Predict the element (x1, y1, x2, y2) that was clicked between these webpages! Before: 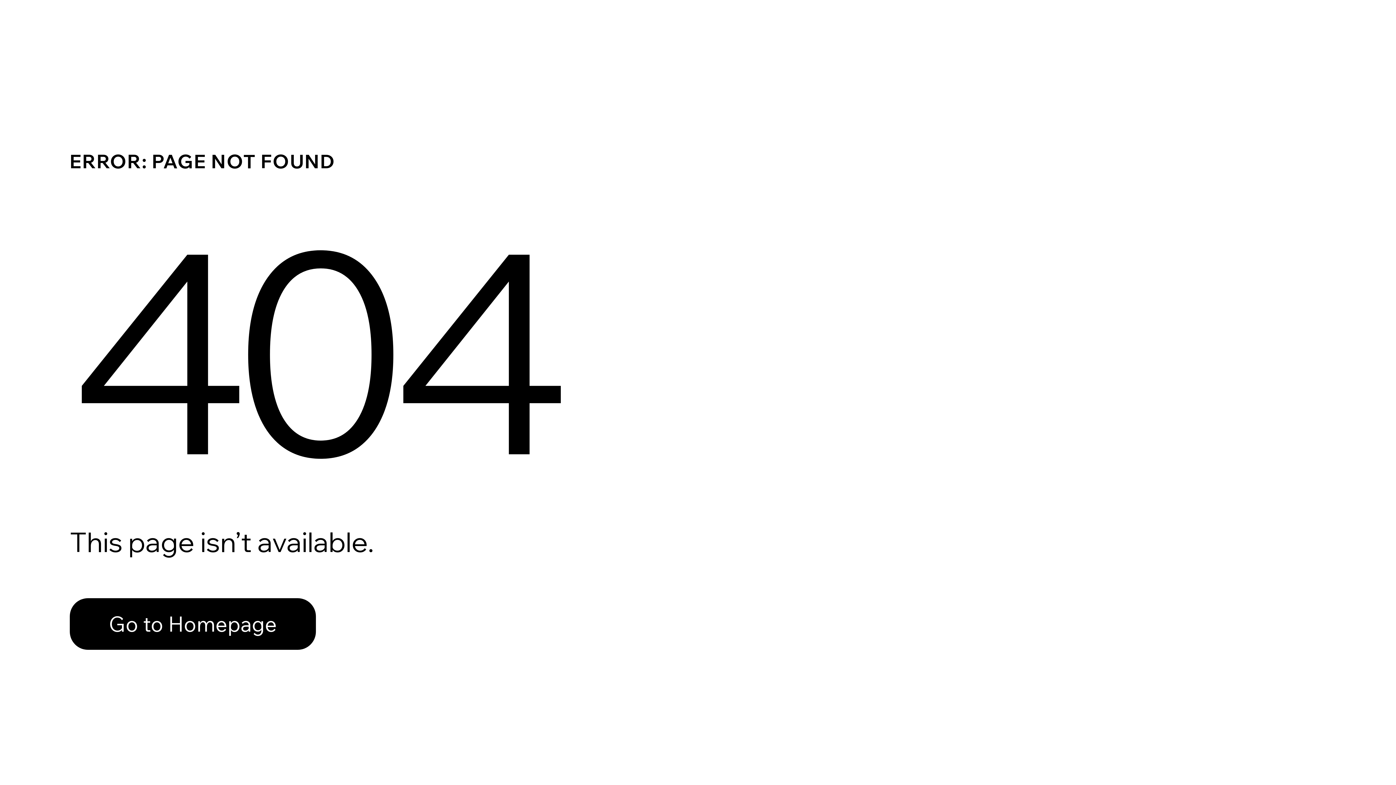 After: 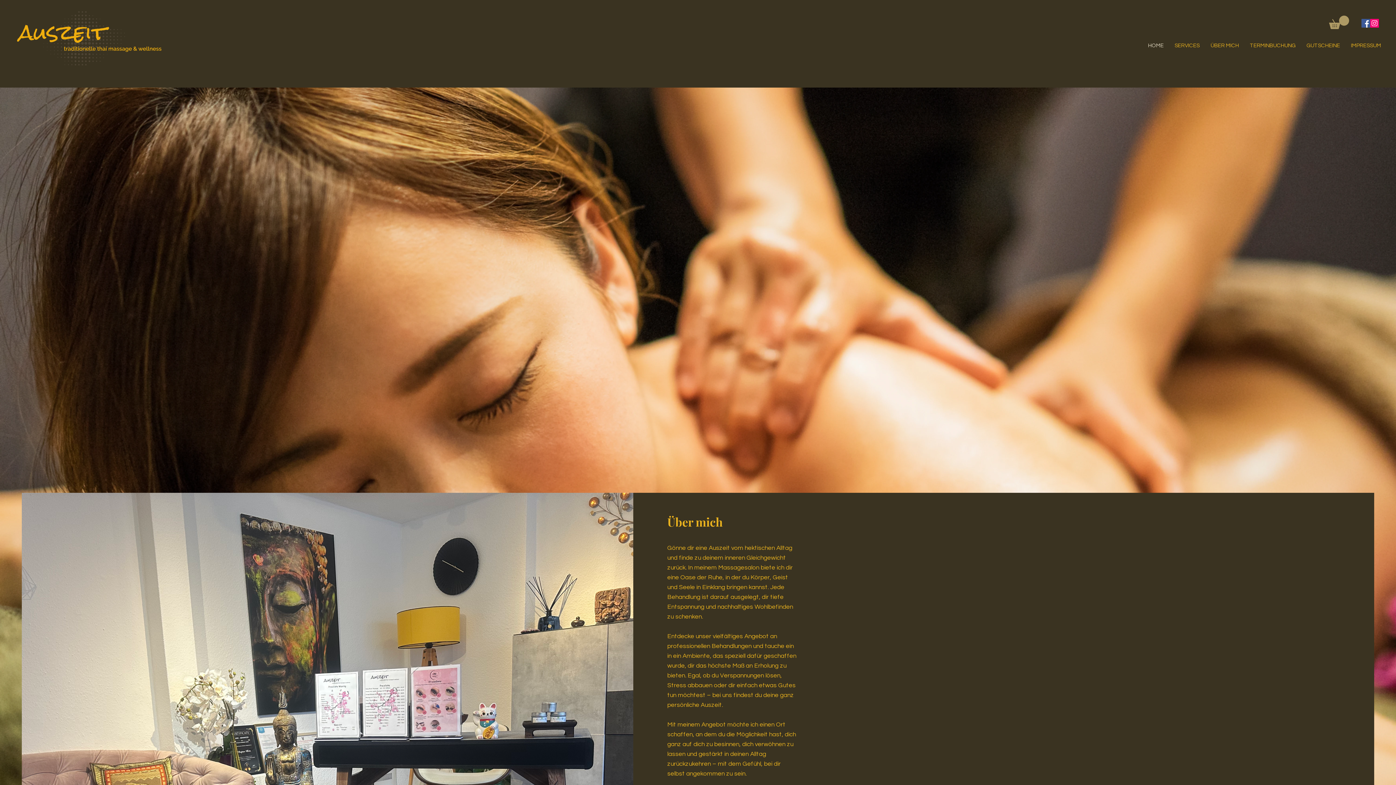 Action: bbox: (69, 598, 316, 650) label: Go to Homepage